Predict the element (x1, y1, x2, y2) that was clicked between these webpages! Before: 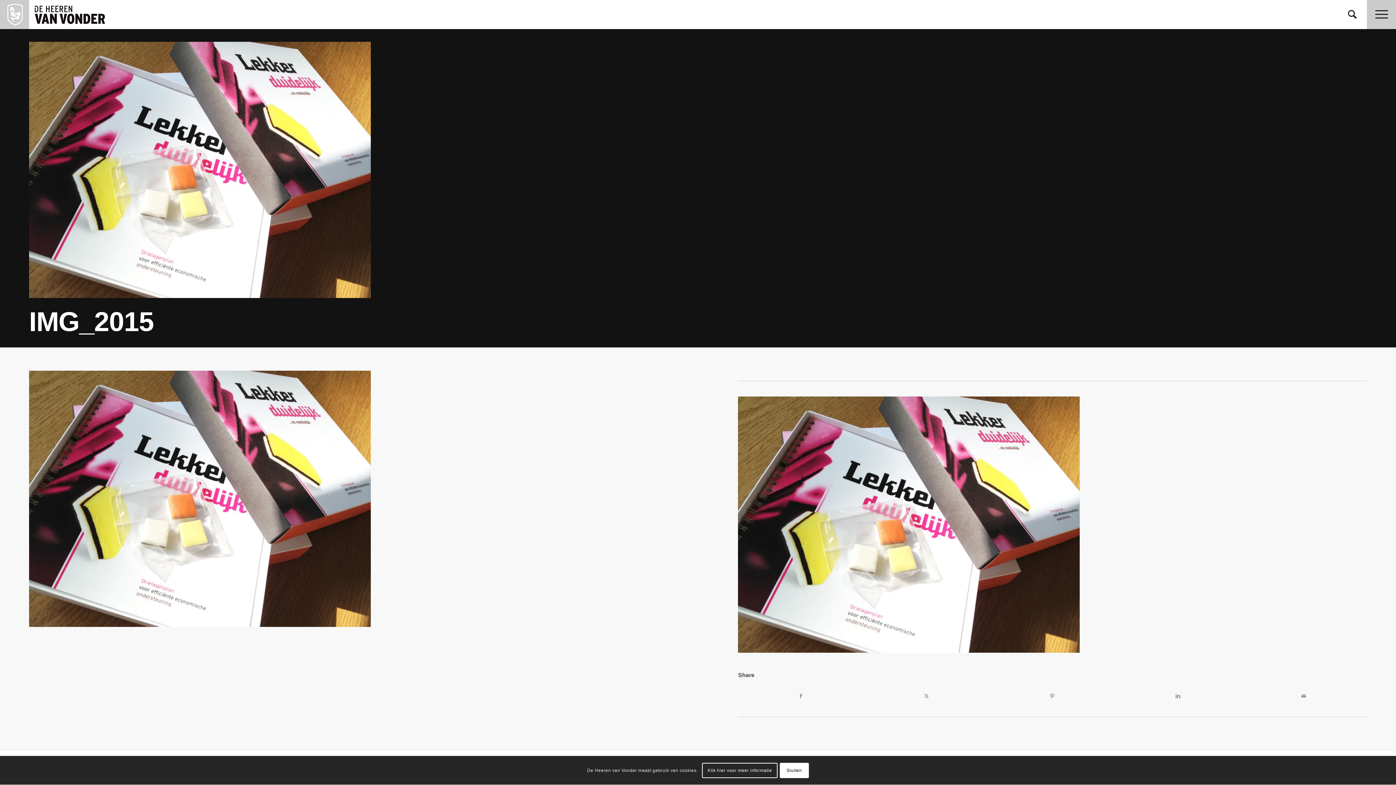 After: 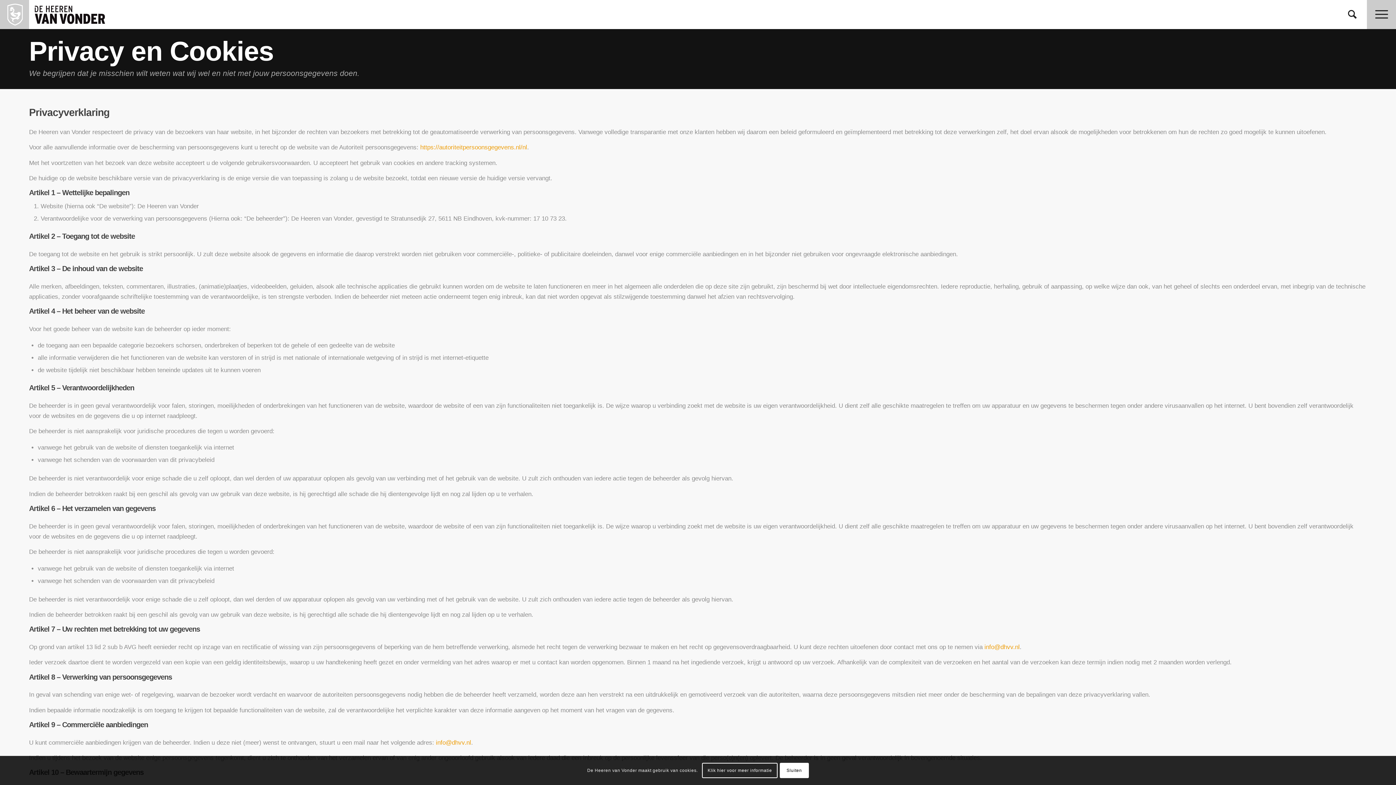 Action: bbox: (702, 763, 777, 778) label: Klik hier voor meer informatie